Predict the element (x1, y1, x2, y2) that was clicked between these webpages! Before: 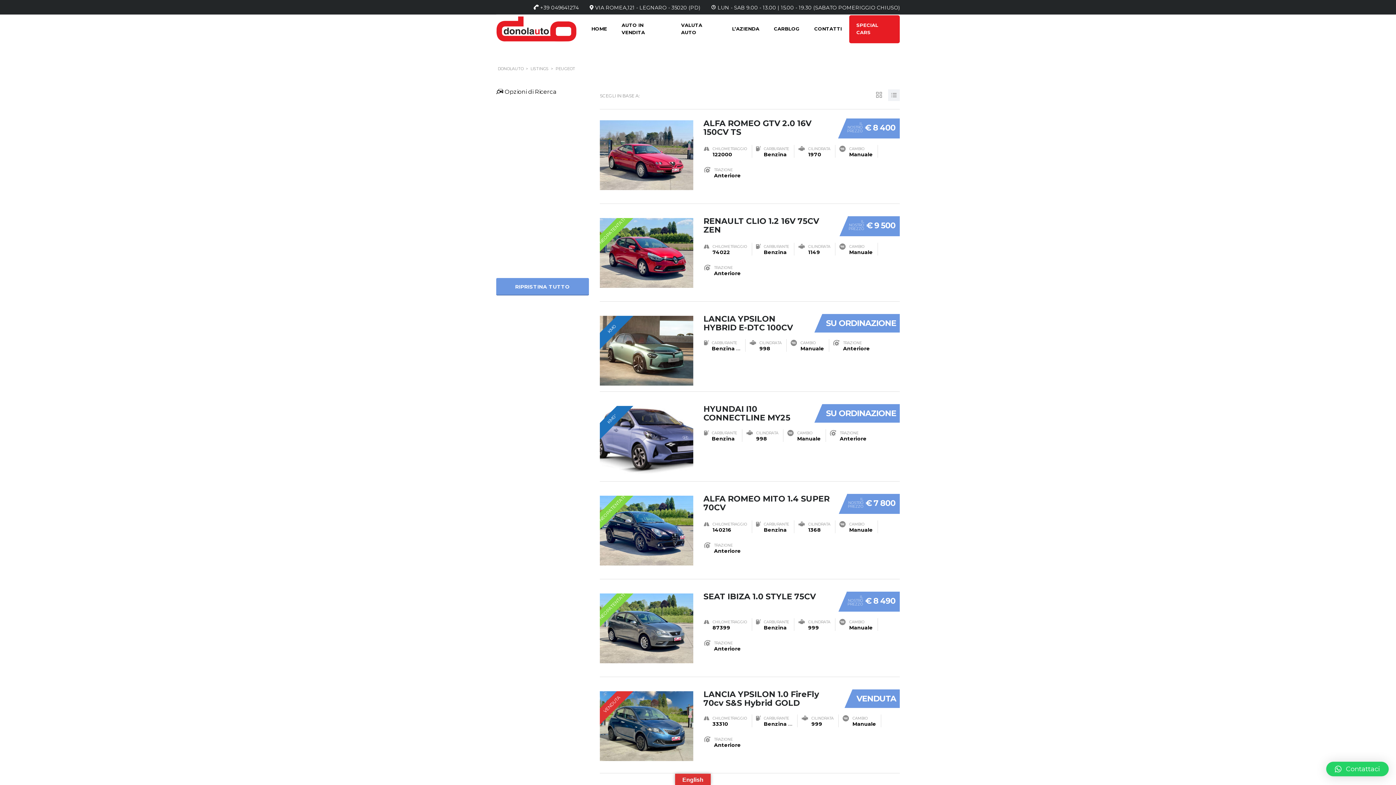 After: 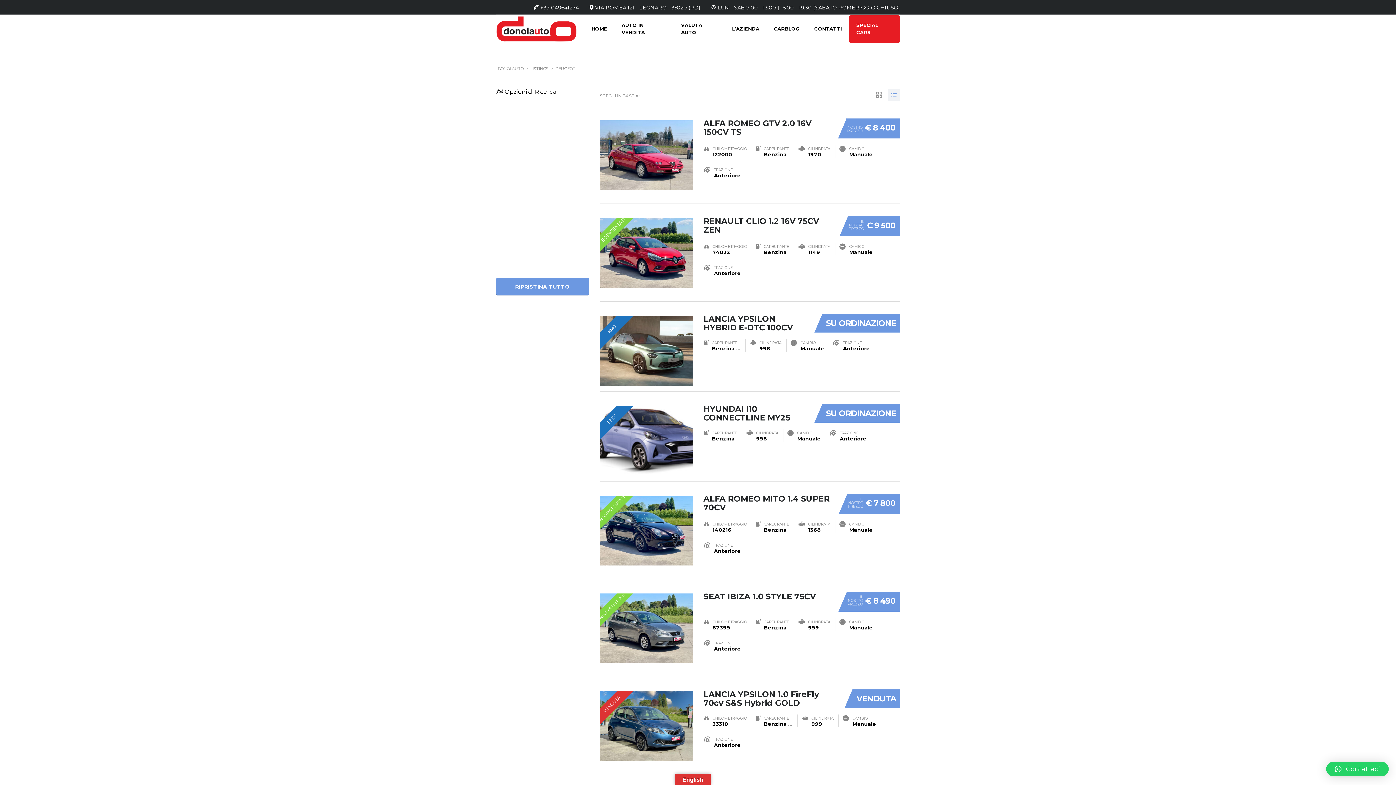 Action: bbox: (888, 89, 900, 101)